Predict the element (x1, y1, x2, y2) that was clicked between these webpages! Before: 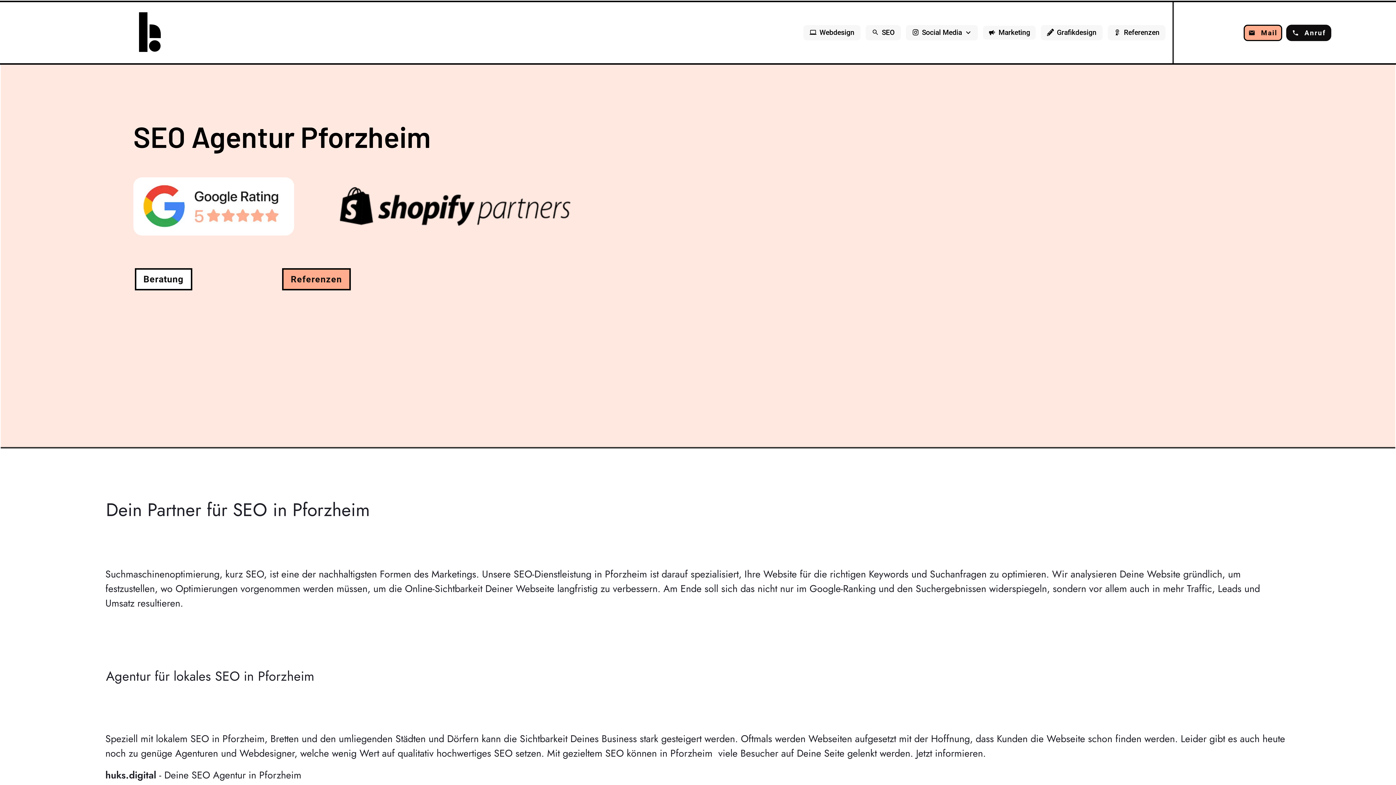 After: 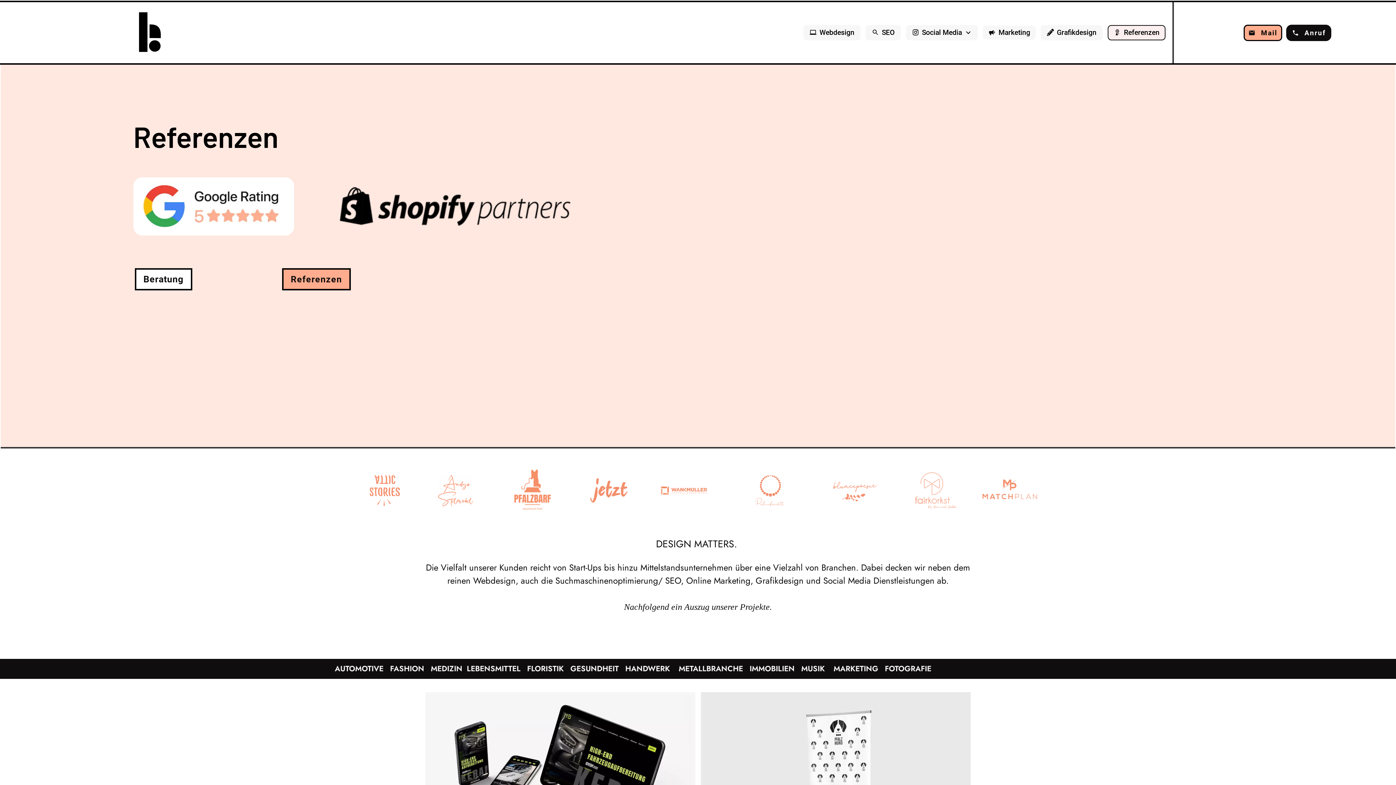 Action: bbox: (1114, 25, 1159, 39) label: Referenzen